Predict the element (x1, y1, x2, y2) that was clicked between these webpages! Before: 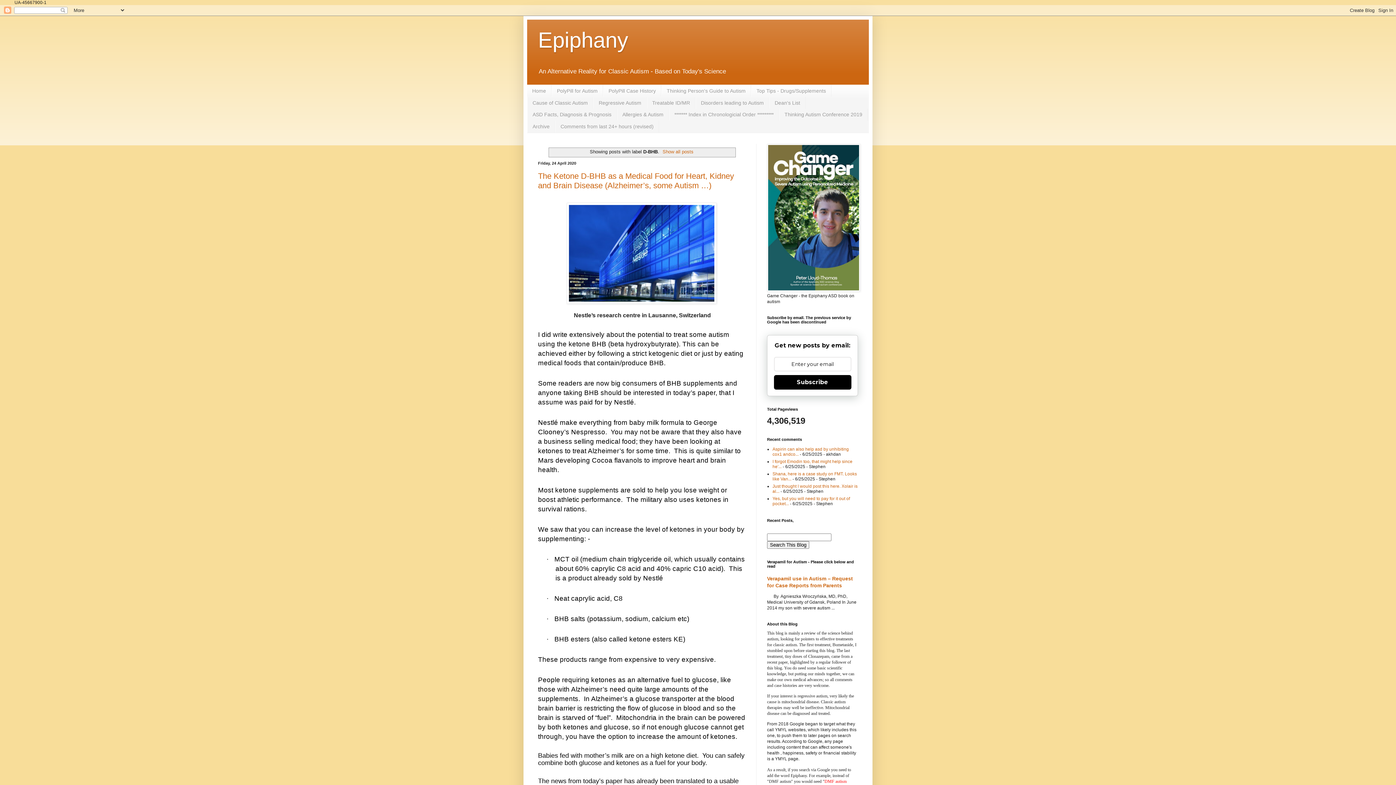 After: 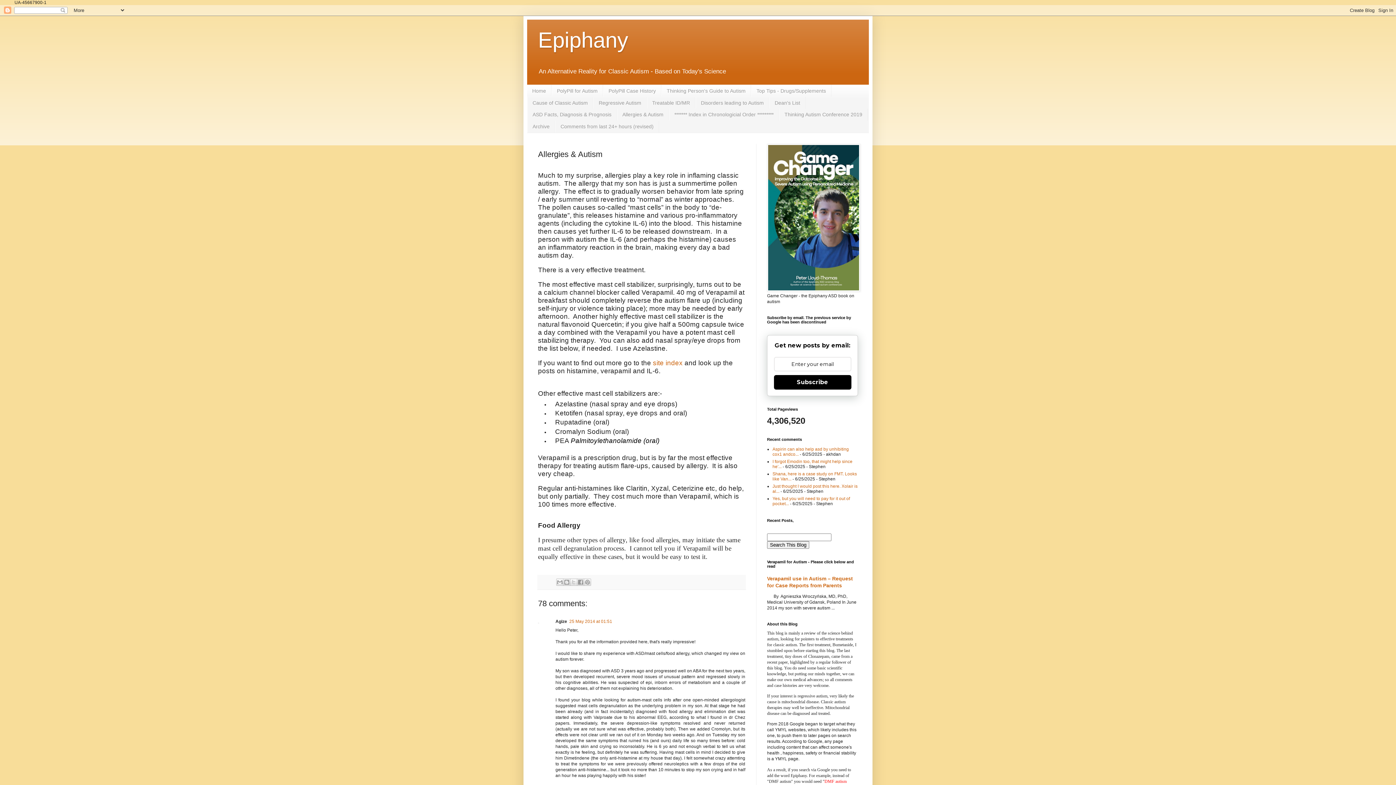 Action: label: Allergies & Autism bbox: (617, 108, 669, 120)